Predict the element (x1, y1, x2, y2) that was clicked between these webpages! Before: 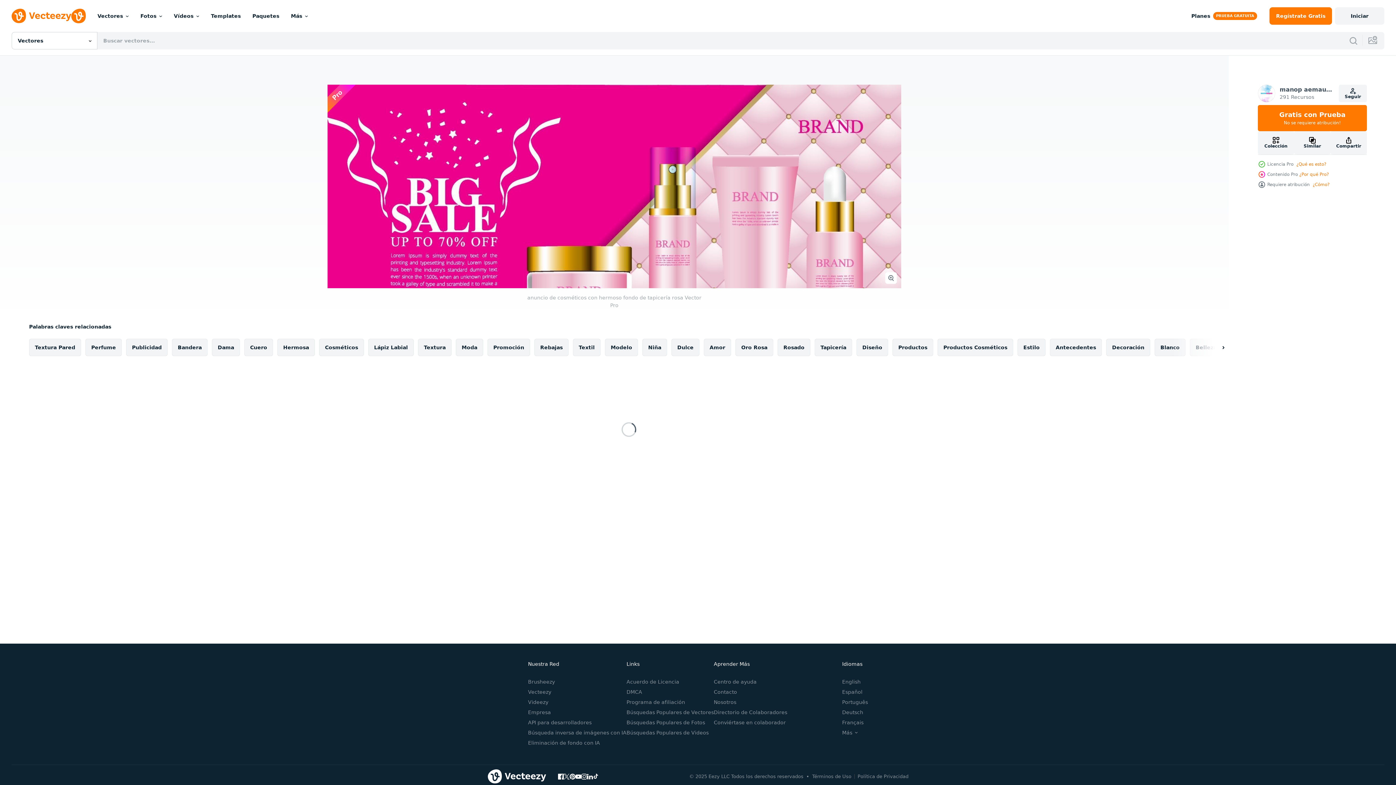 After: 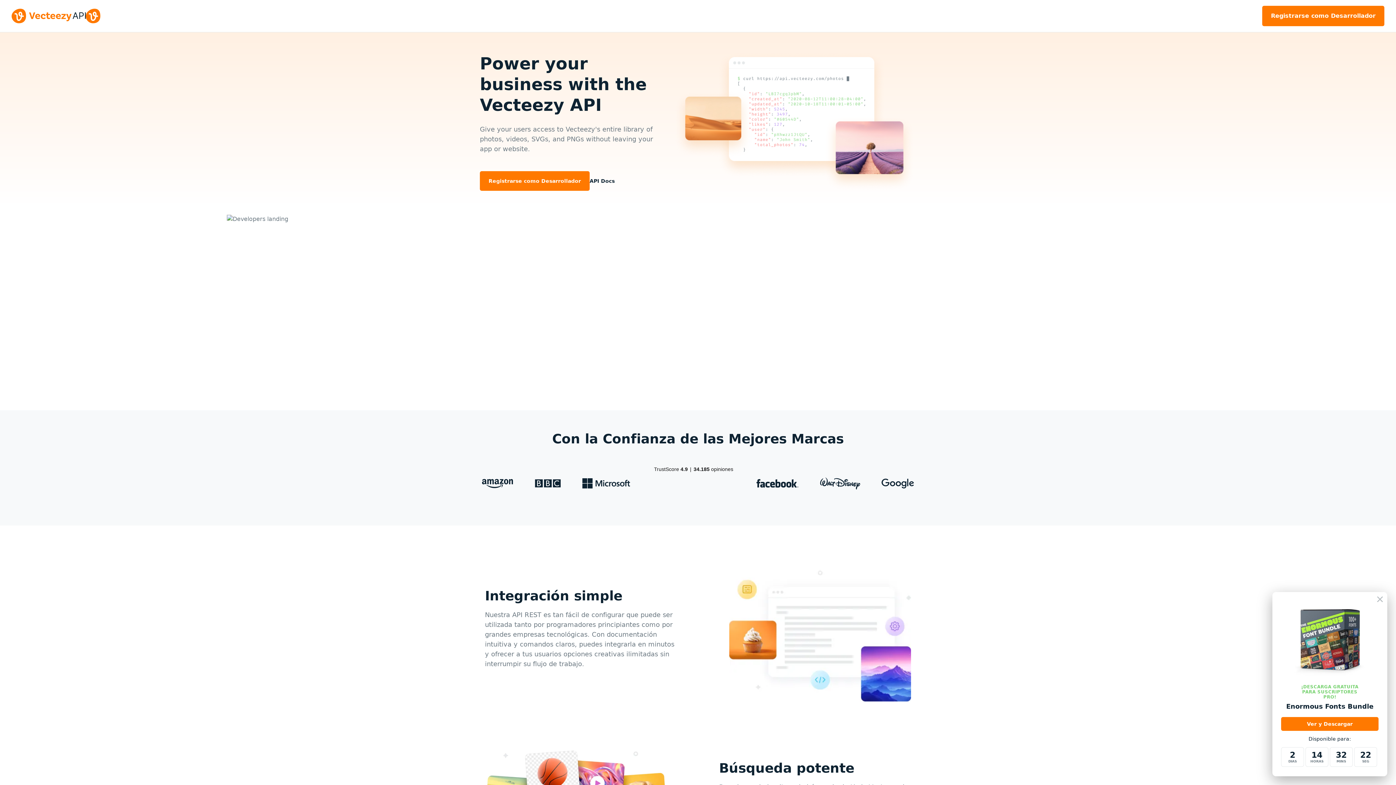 Action: bbox: (528, 720, 591, 725) label: API para desarrolladores